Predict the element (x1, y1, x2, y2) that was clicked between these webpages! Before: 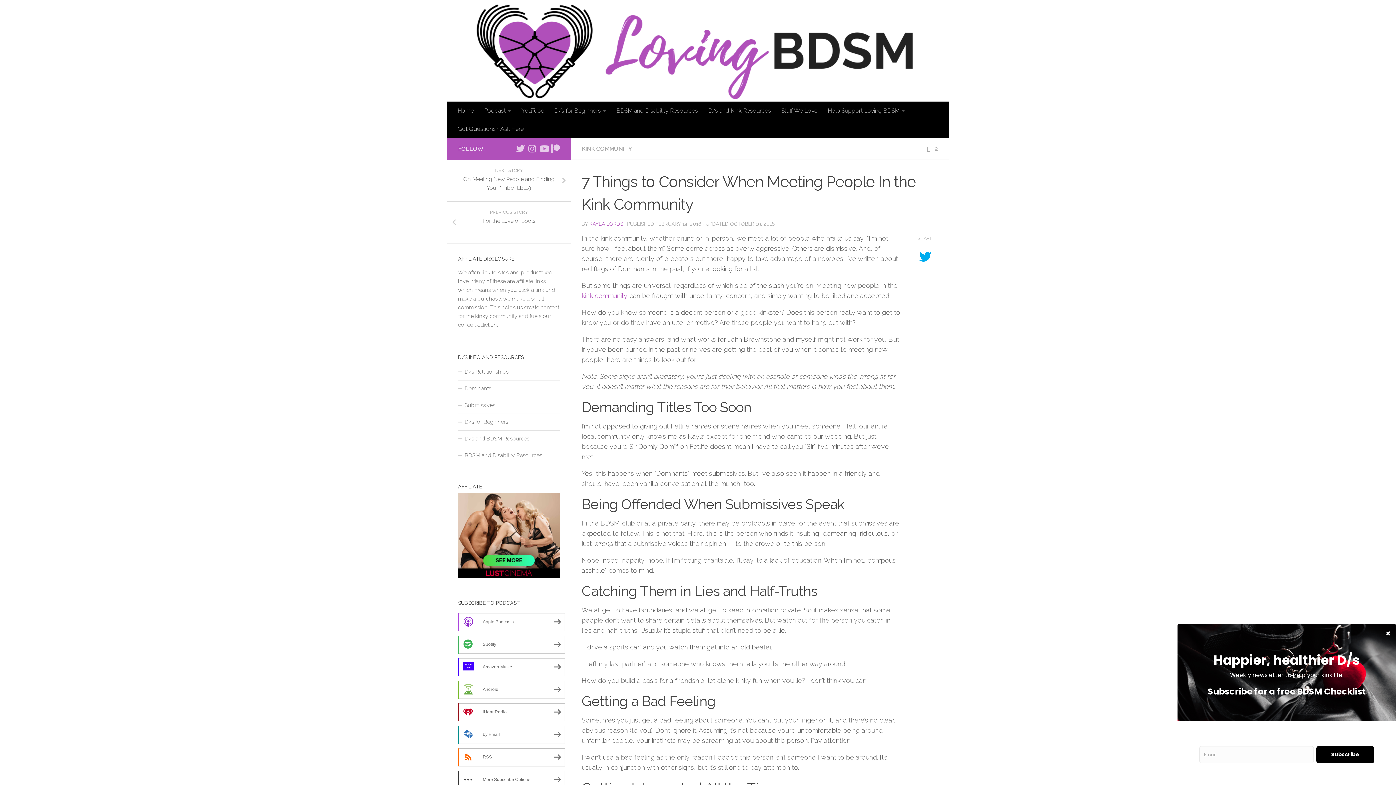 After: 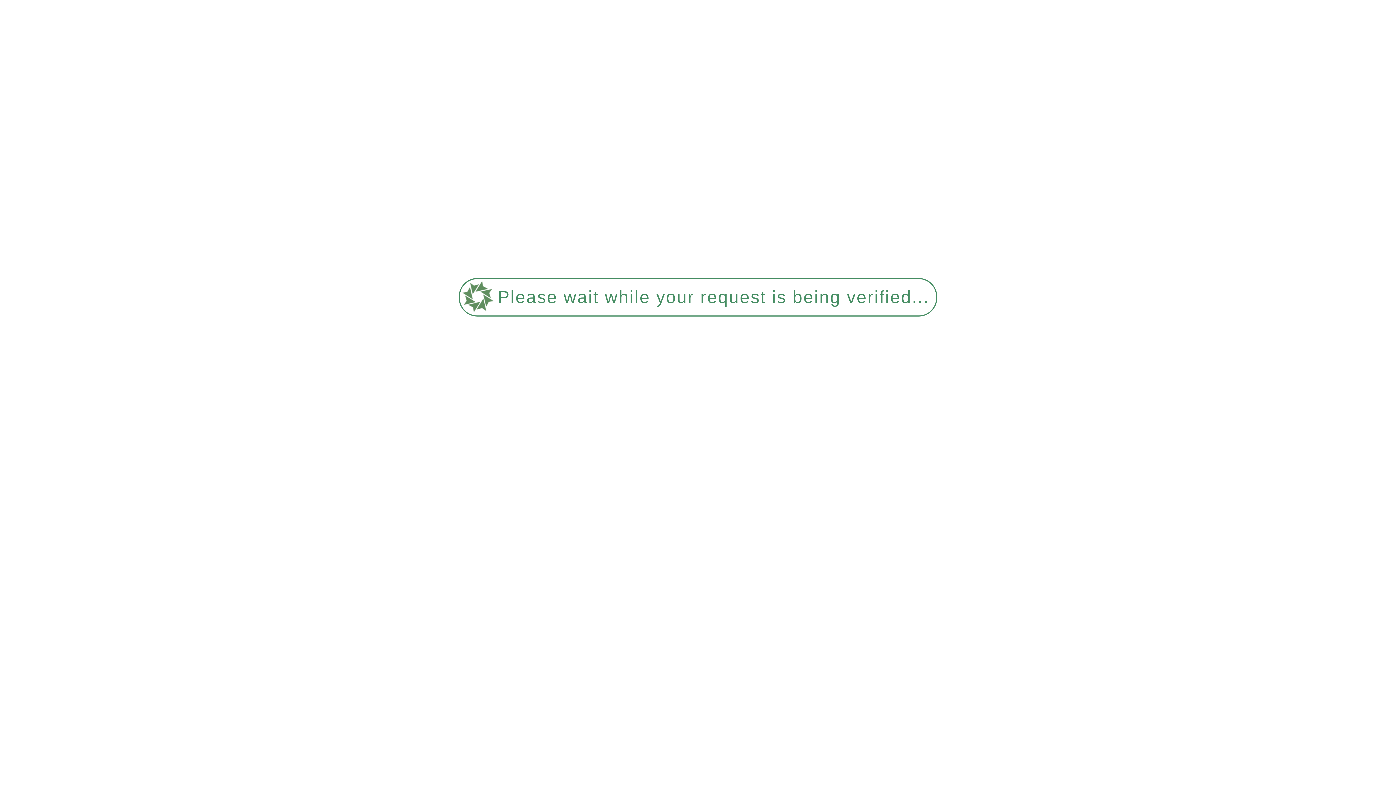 Action: bbox: (458, 397, 560, 414) label: Submissives